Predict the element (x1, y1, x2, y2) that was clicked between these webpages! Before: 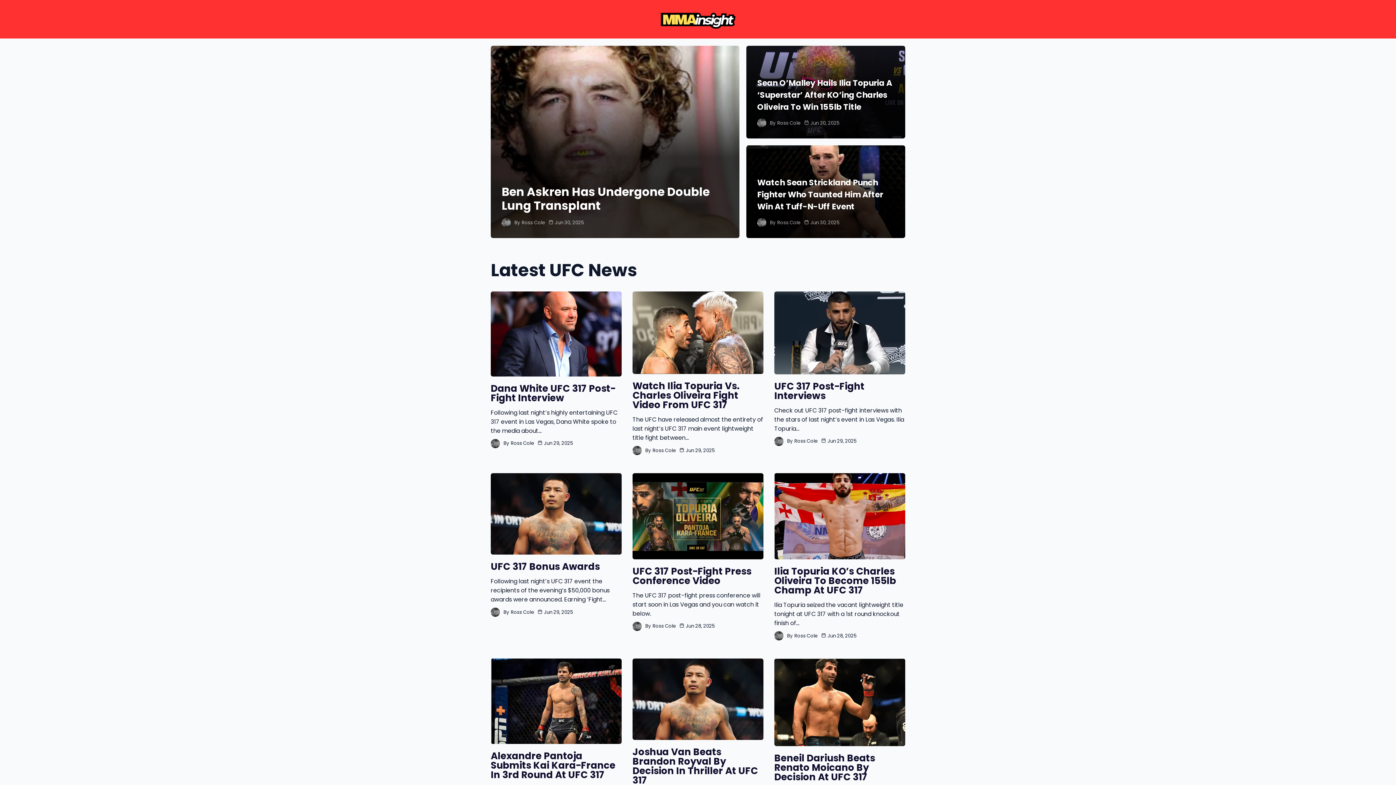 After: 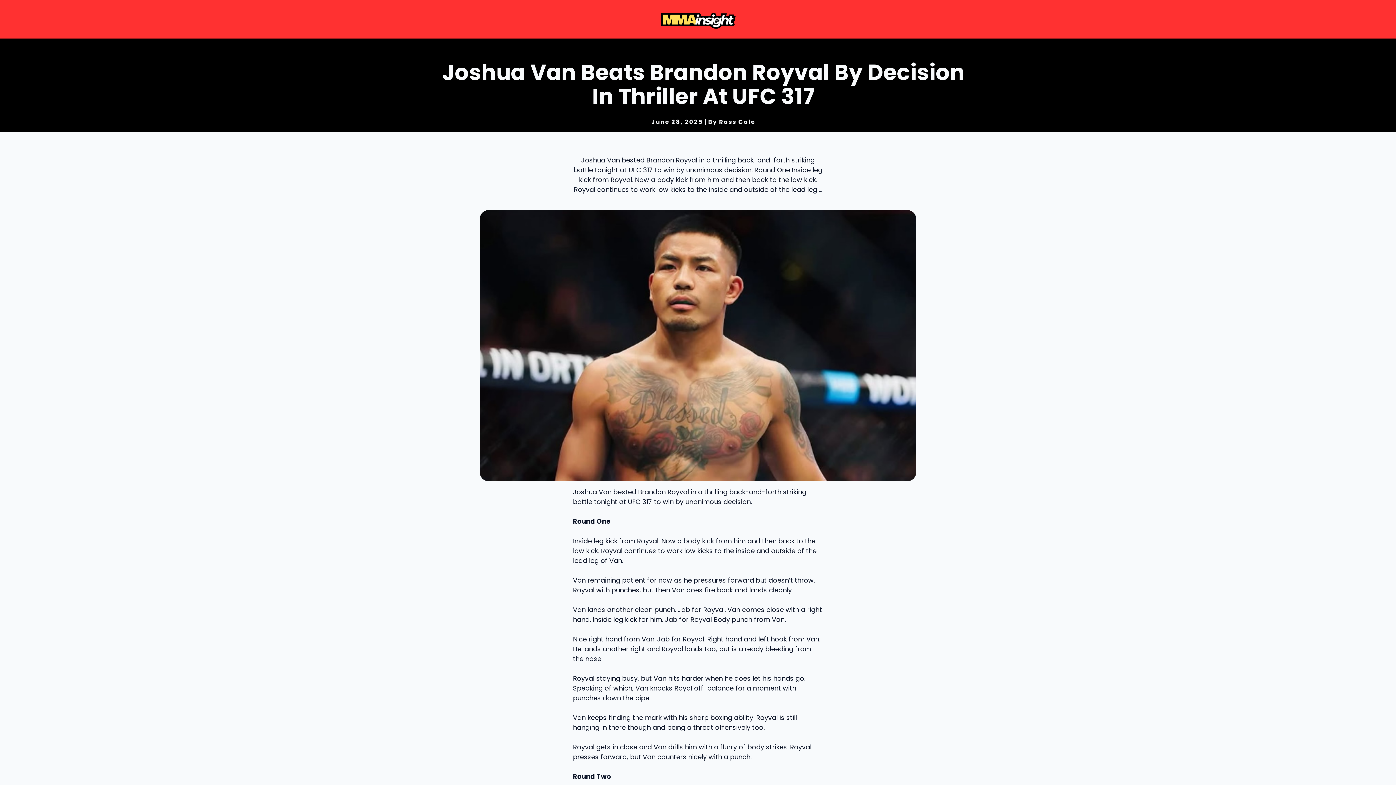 Action: bbox: (632, 659, 763, 740)